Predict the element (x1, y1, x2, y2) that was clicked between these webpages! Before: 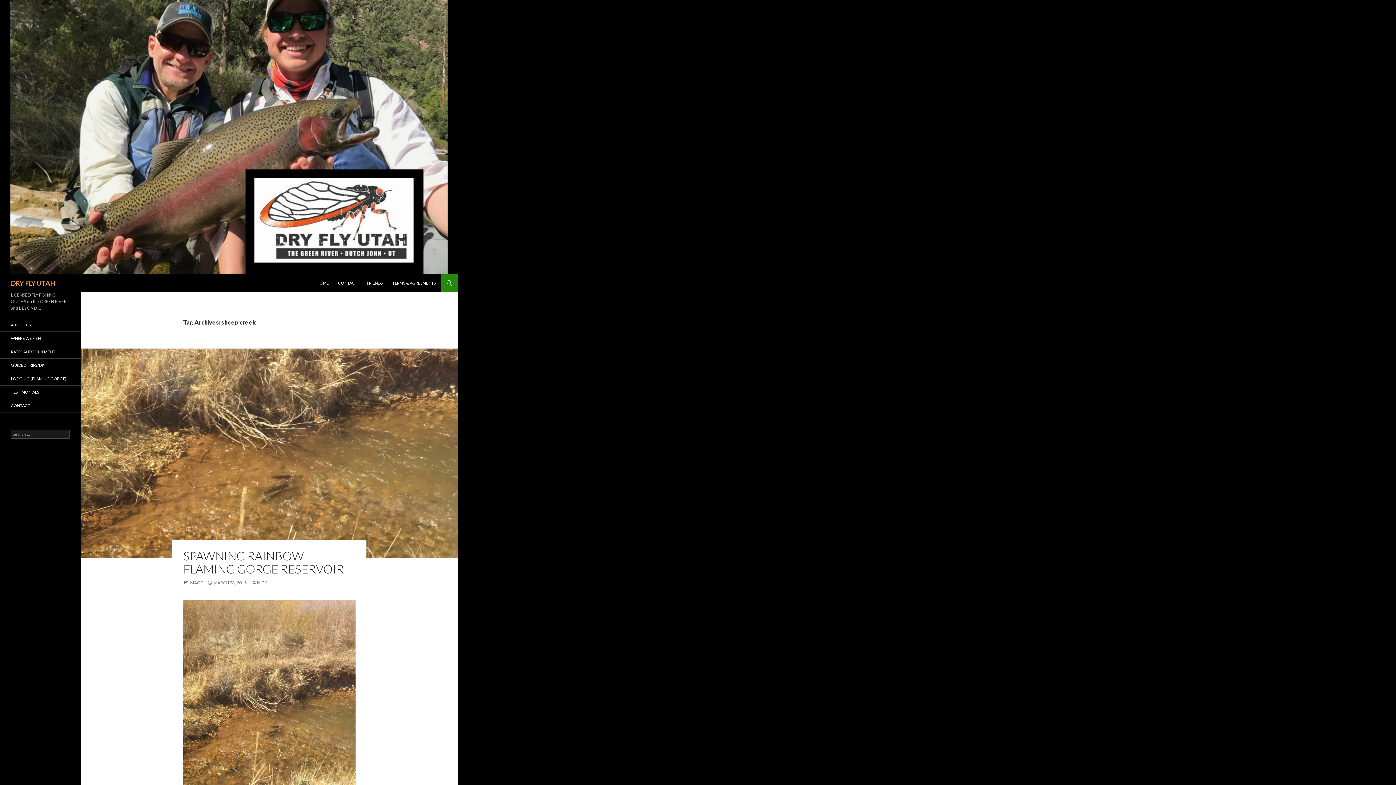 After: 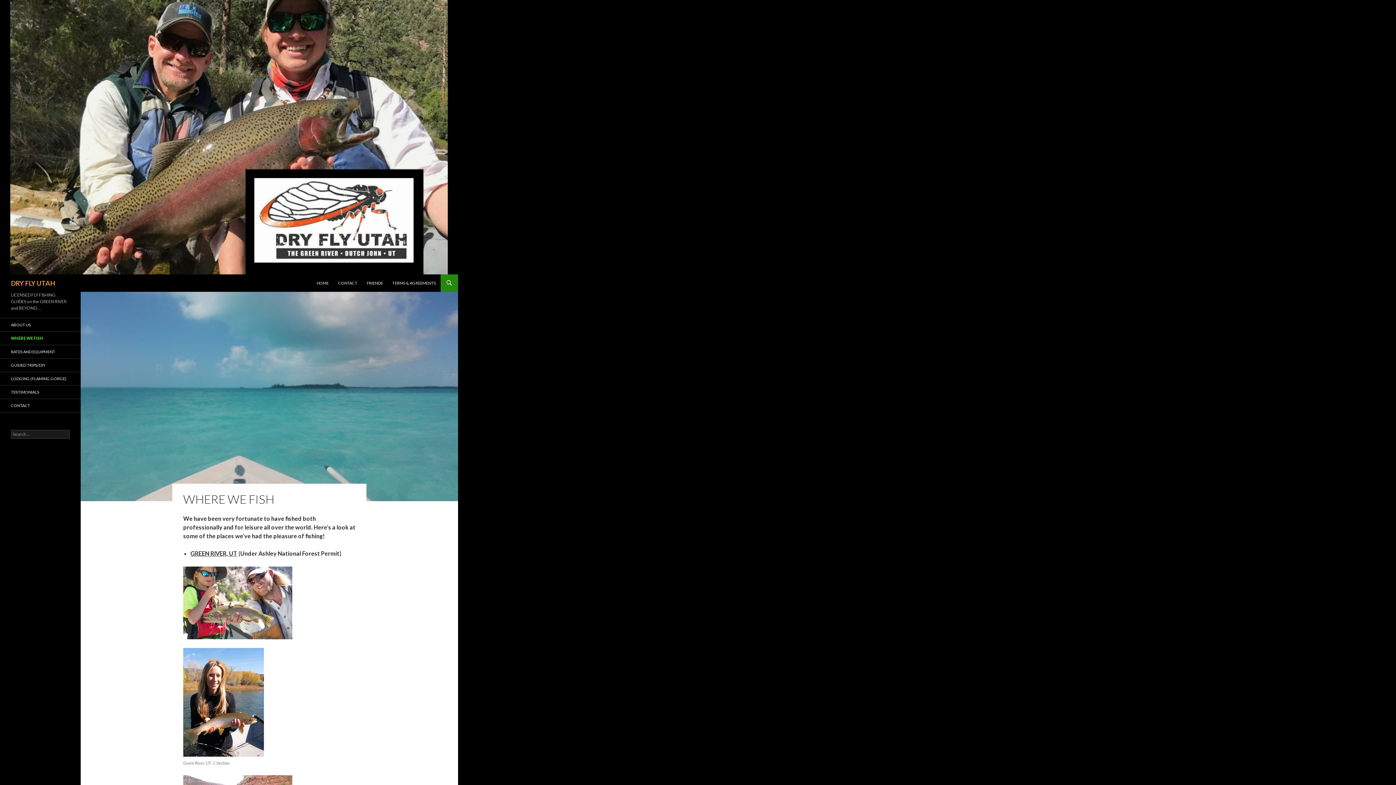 Action: bbox: (0, 332, 80, 345) label: WHERE WE FISH